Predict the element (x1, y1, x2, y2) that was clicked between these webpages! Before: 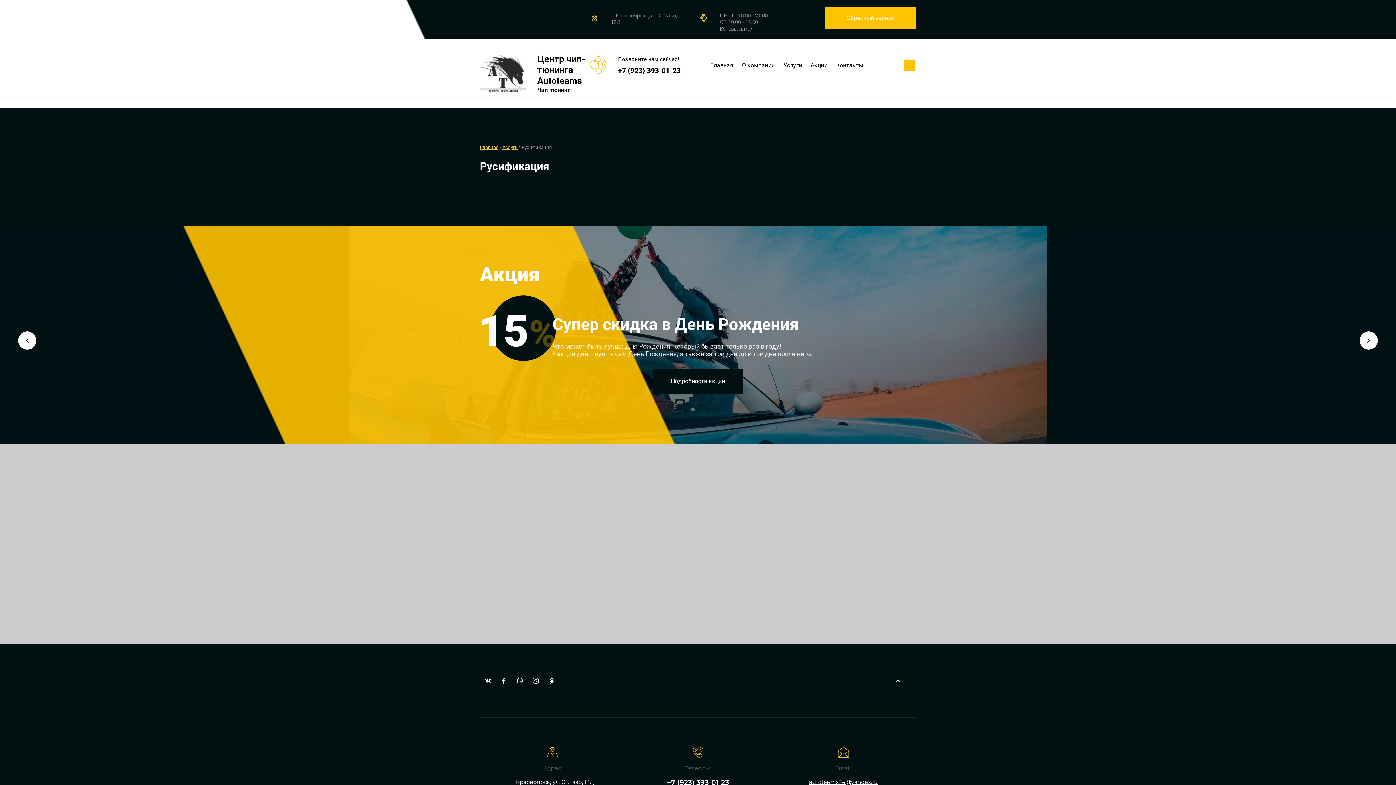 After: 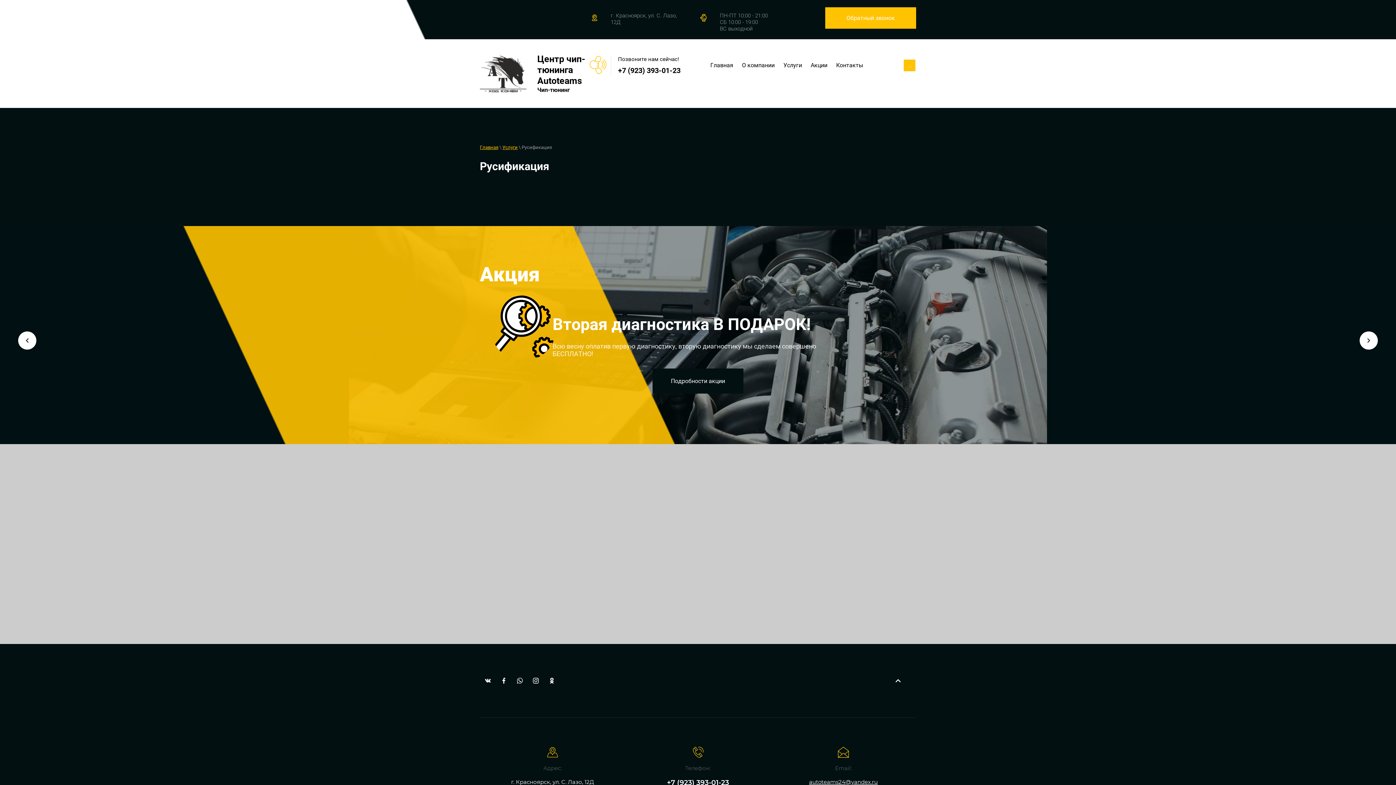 Action: bbox: (18, 331, 36, 349)